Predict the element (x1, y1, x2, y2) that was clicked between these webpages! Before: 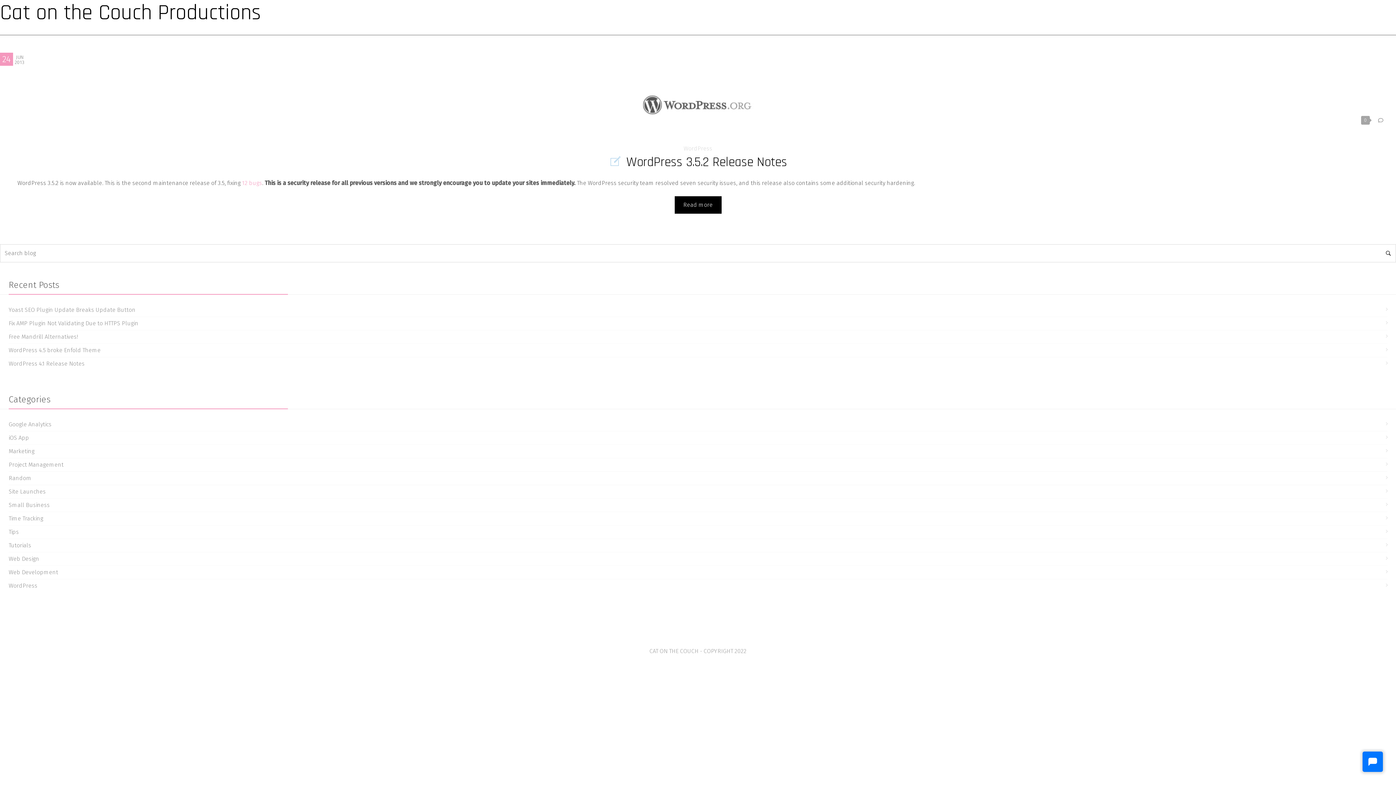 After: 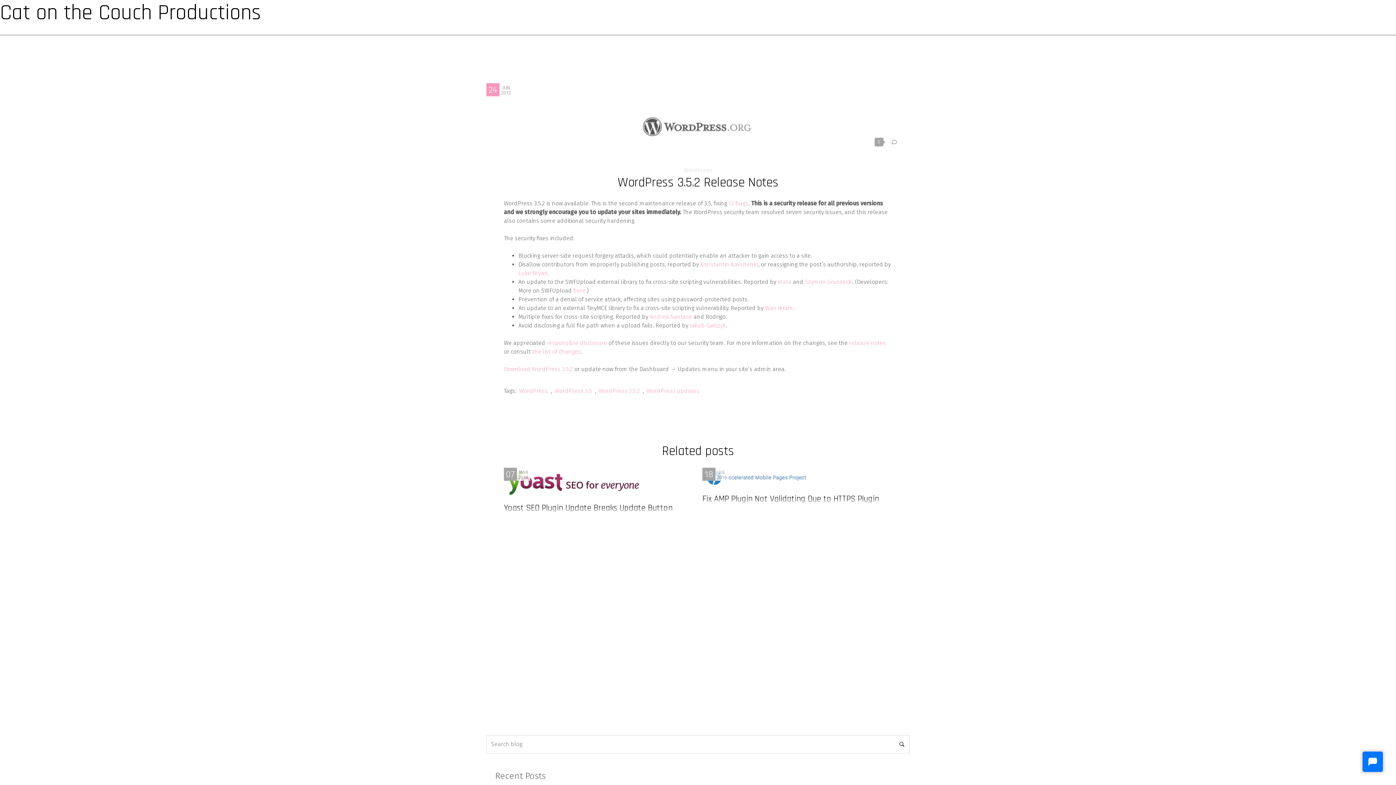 Action: bbox: (2, 54, 10, 64) label: 24